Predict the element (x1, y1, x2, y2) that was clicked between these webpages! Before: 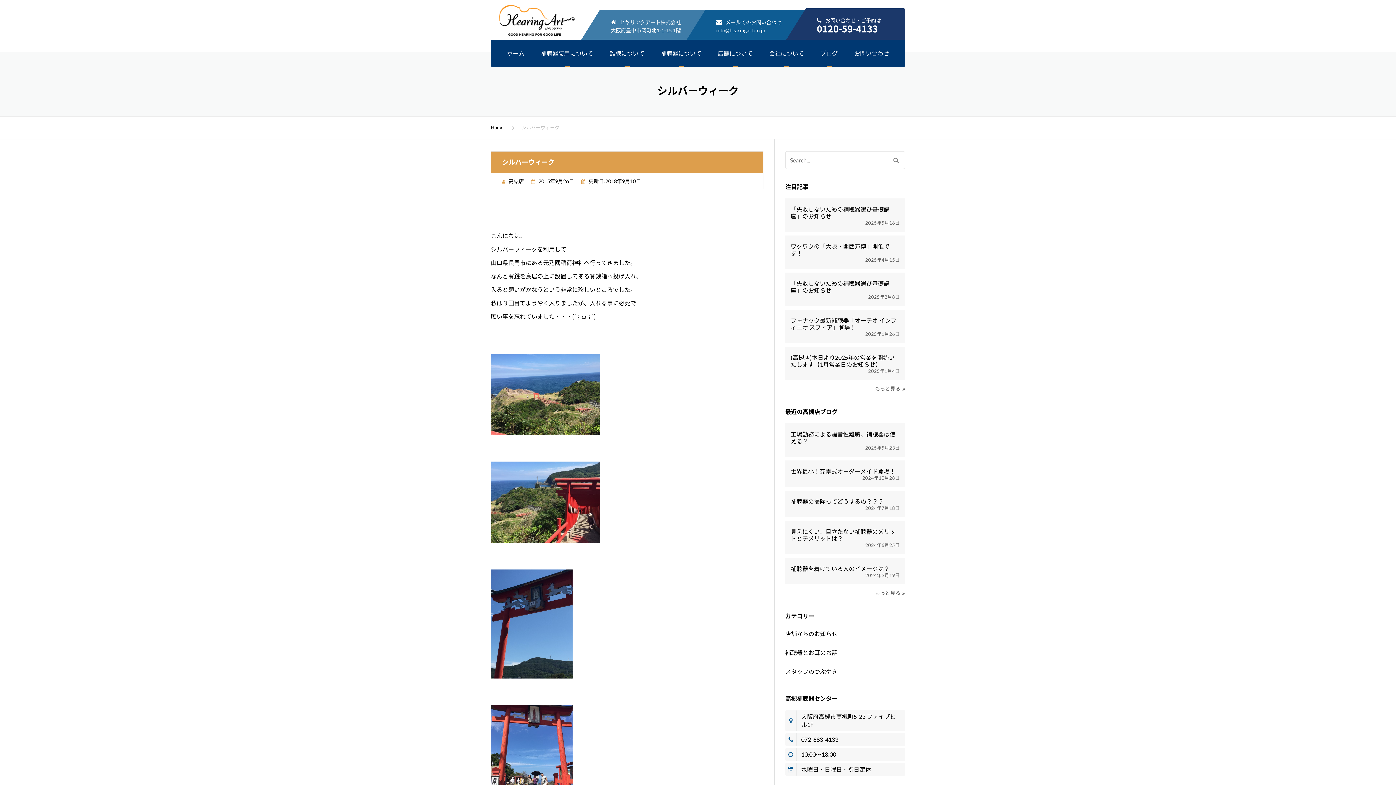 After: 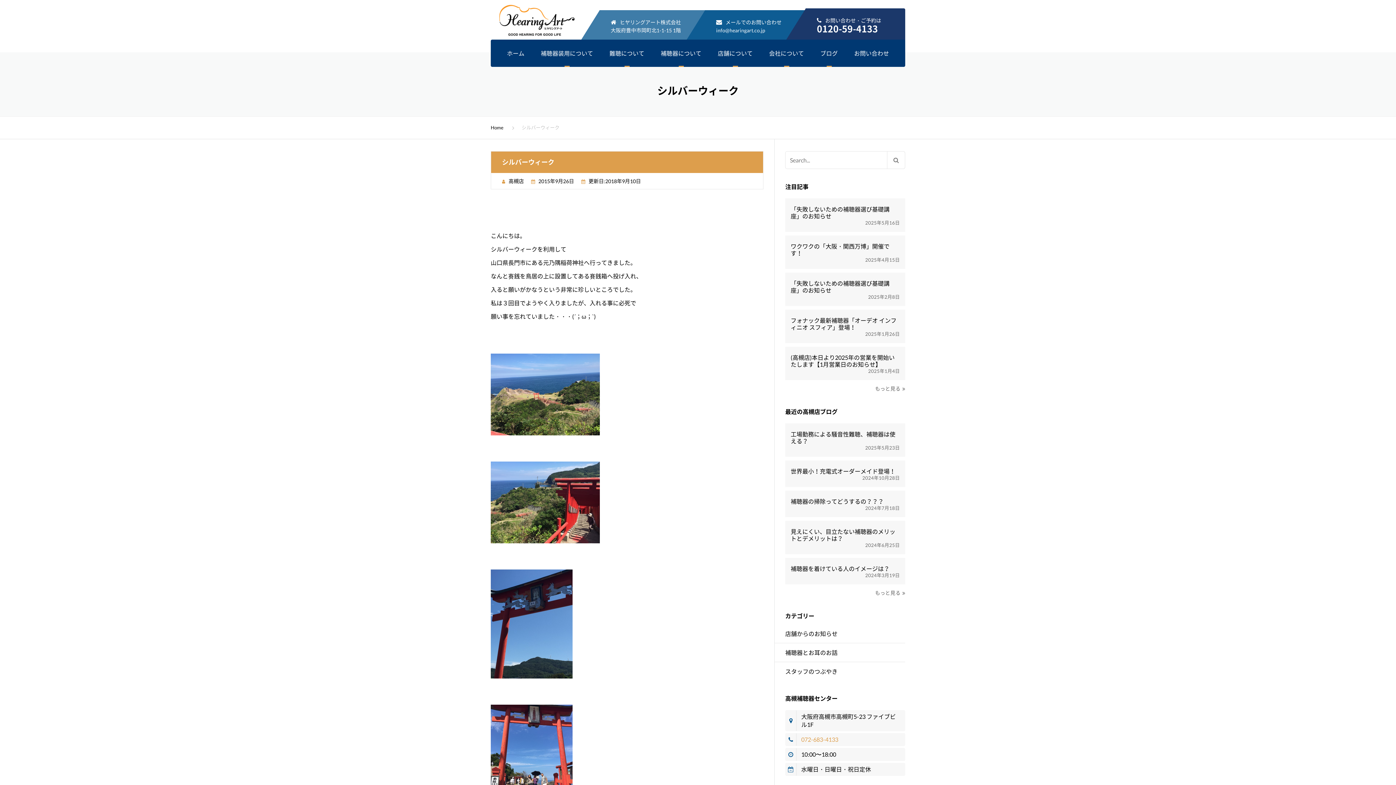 Action: label: 072-683-4133 bbox: (801, 736, 838, 743)